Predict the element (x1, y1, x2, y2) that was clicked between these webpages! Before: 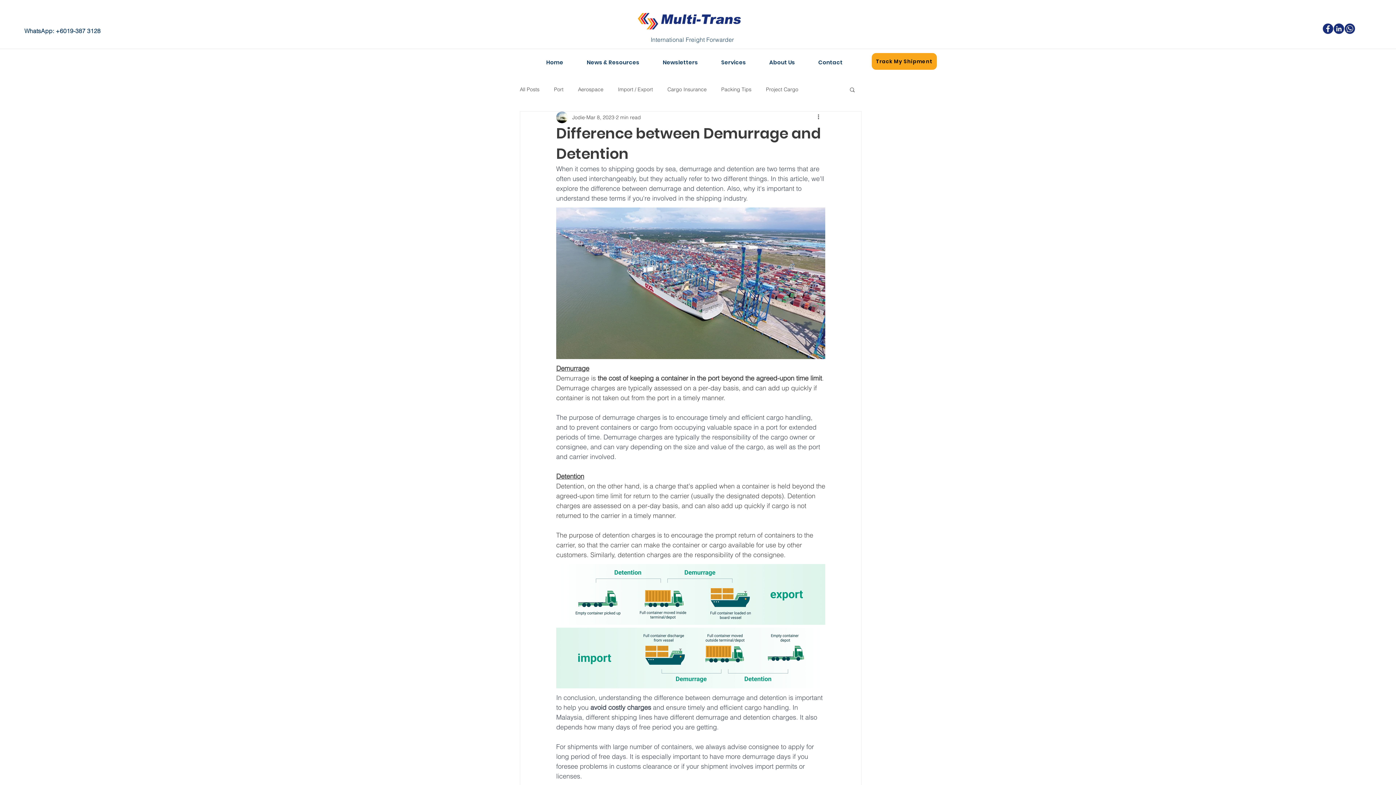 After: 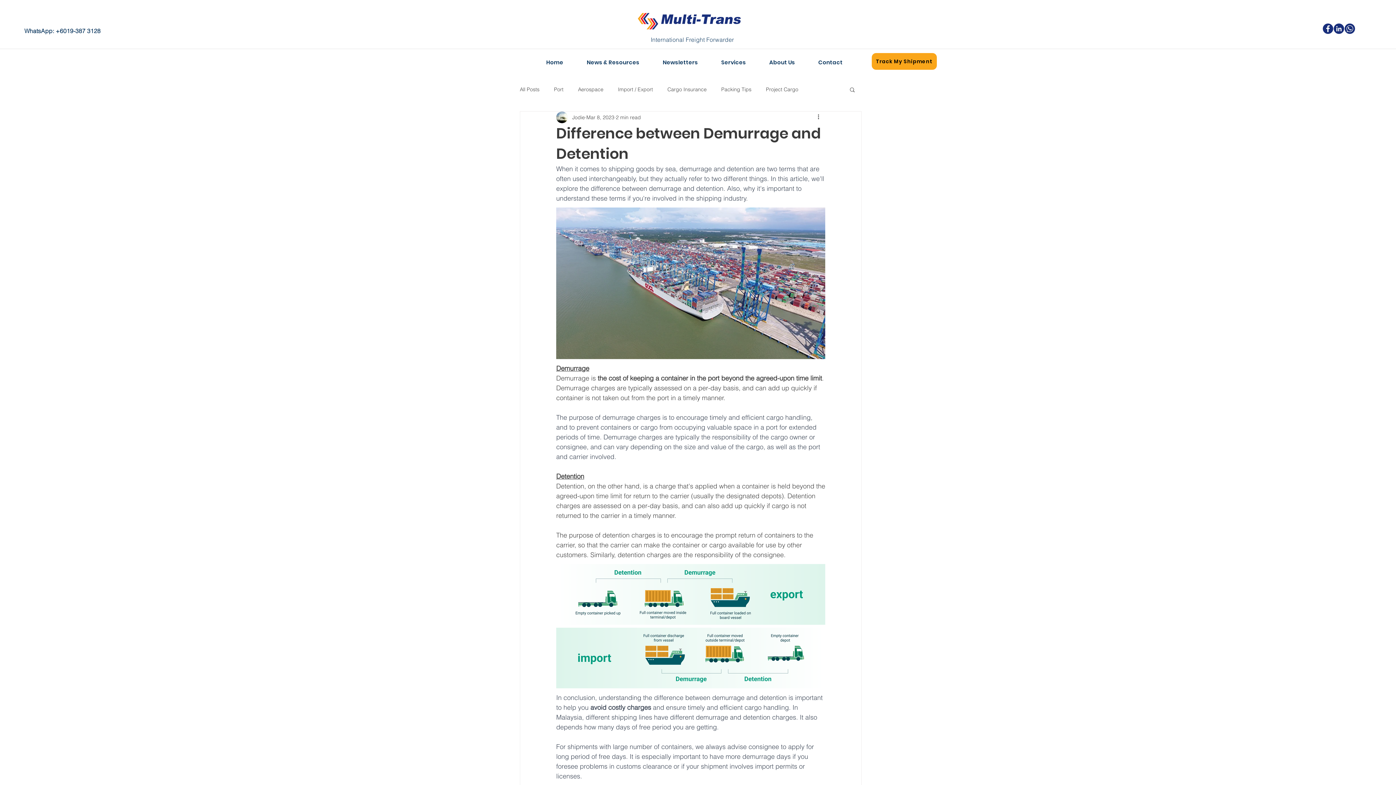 Action: bbox: (1344, 23, 1355, 34) label: whatsapp-02